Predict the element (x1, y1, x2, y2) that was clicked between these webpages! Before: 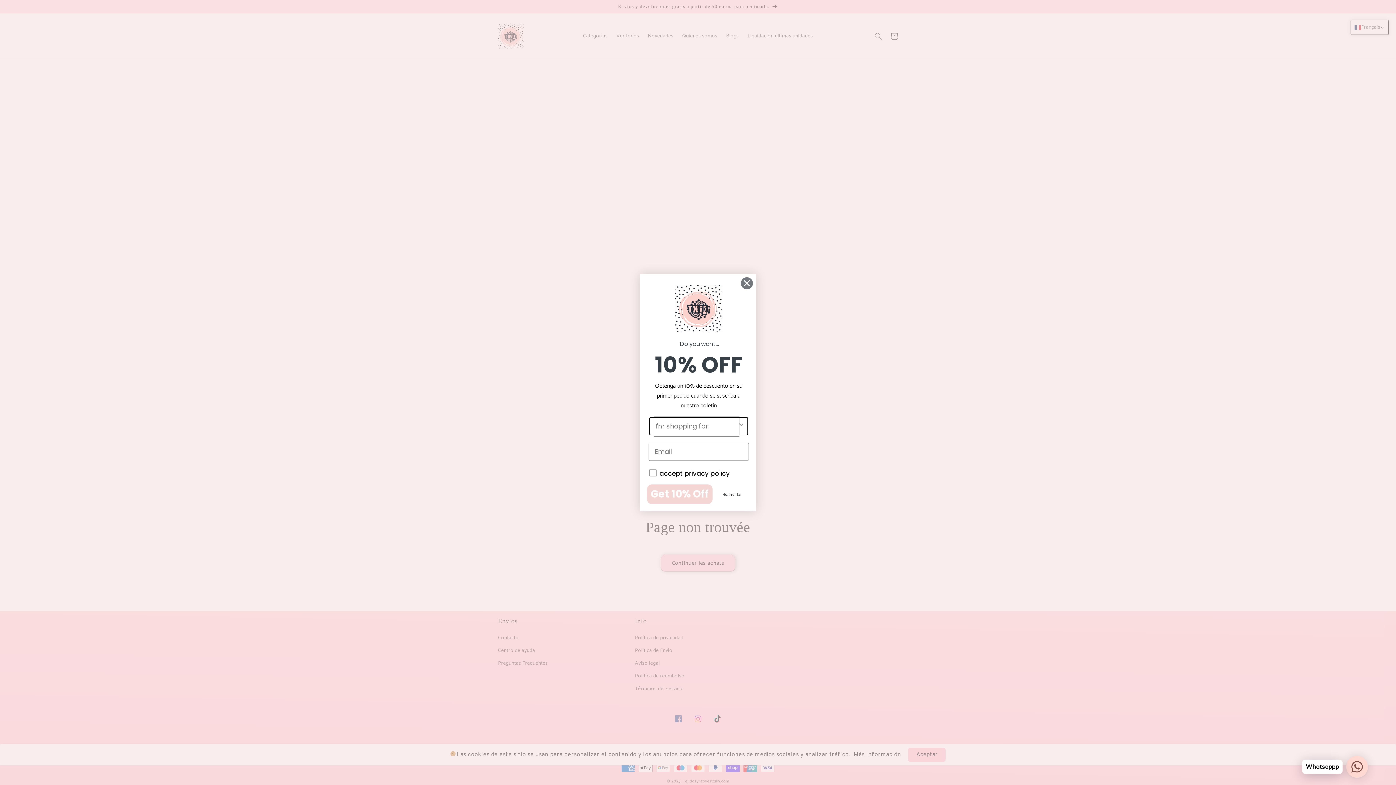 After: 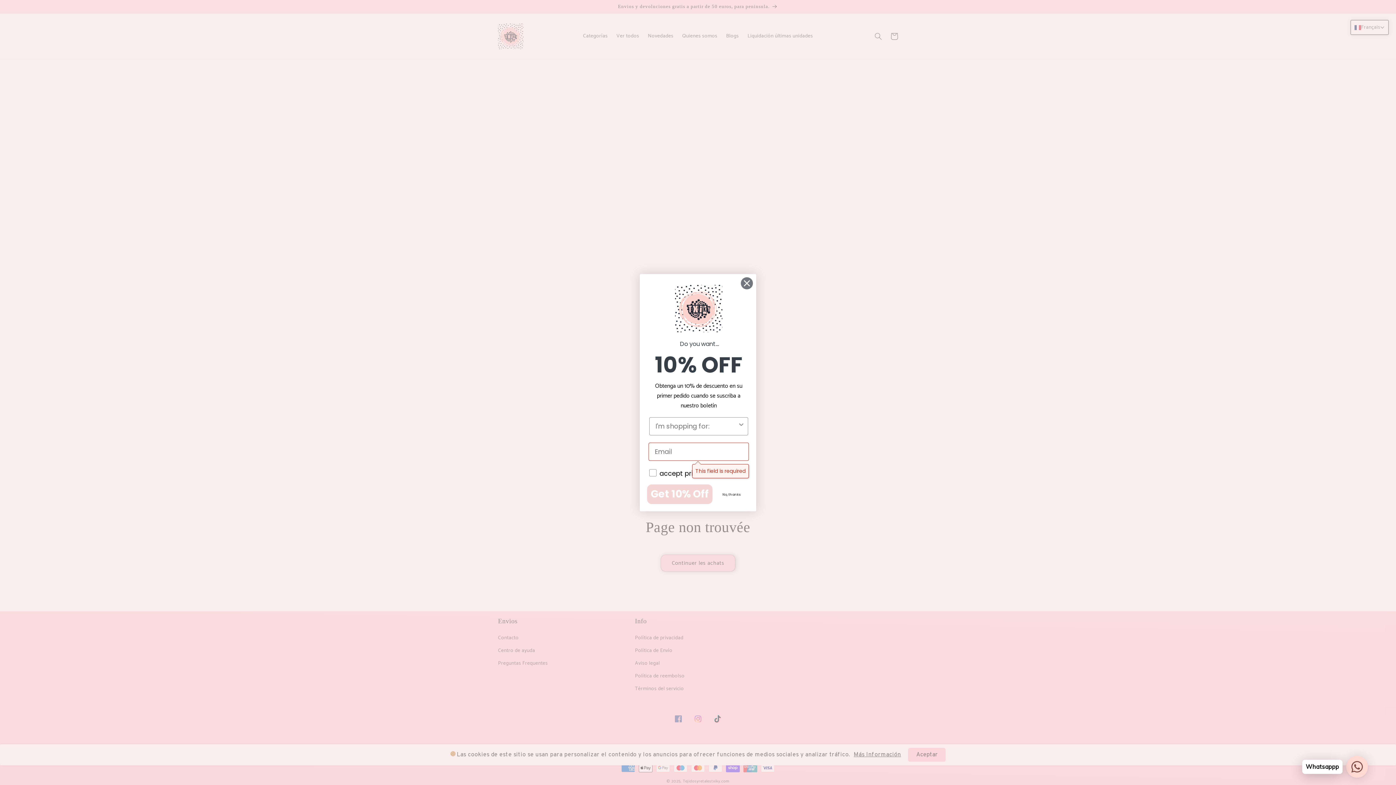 Action: label: Get 10% Off bbox: (647, 484, 712, 504)